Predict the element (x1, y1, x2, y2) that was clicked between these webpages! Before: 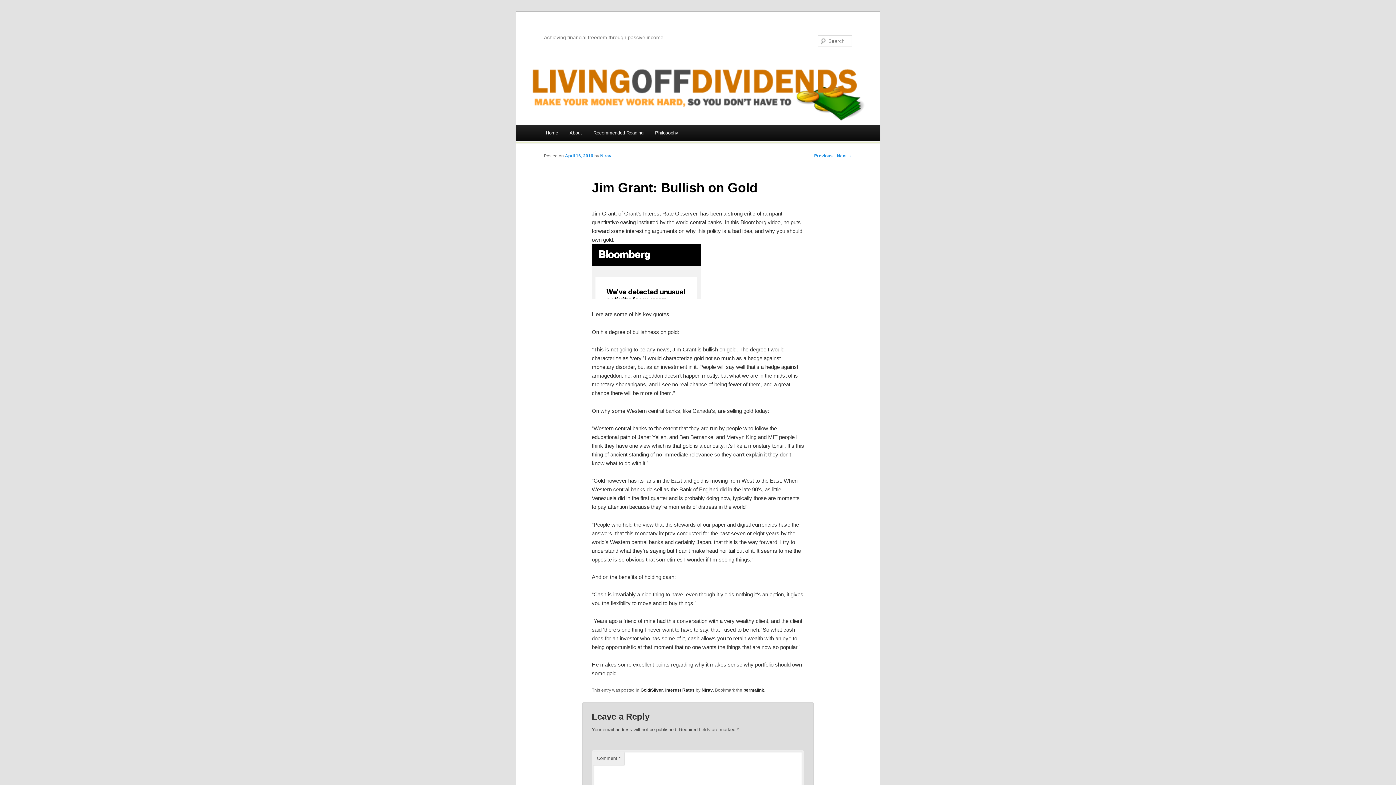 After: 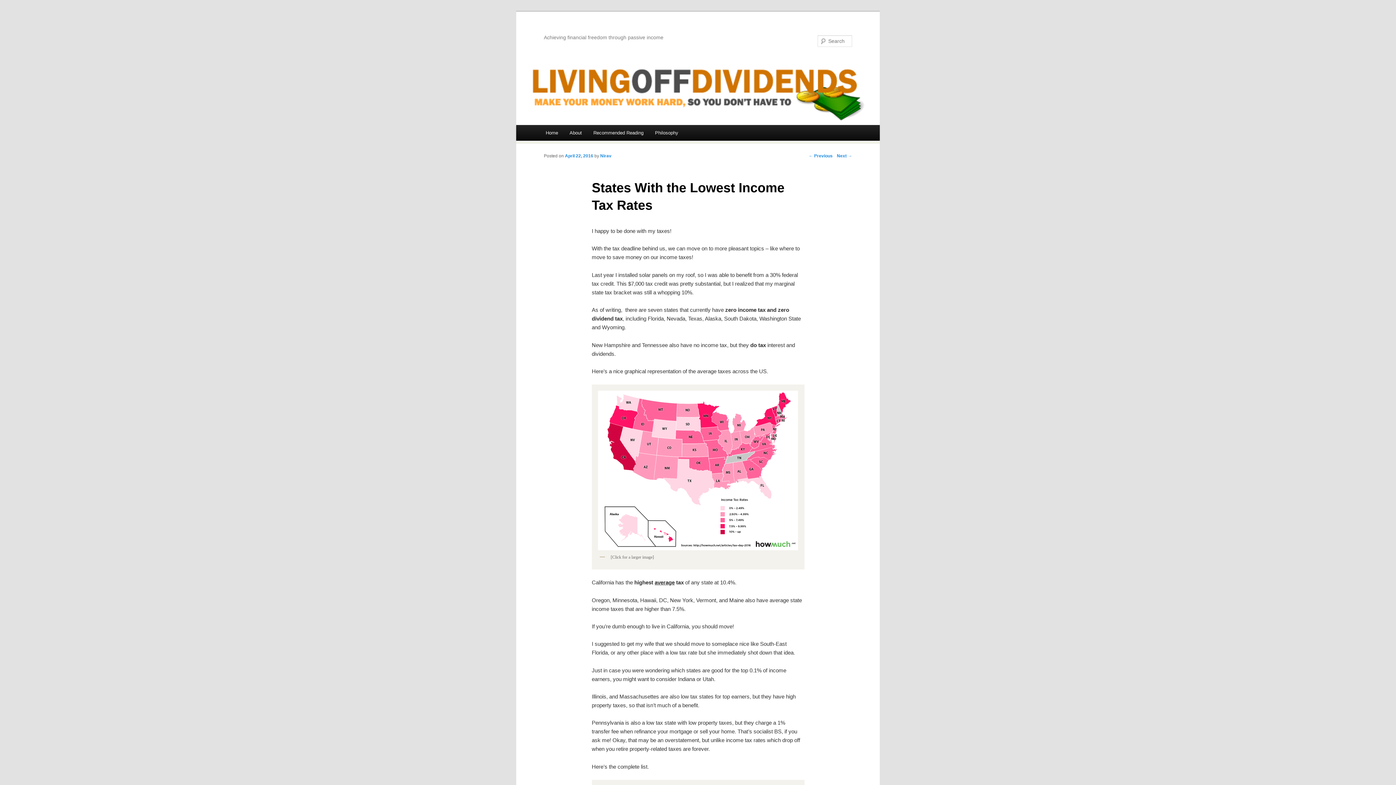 Action: label: Next → bbox: (837, 153, 852, 158)